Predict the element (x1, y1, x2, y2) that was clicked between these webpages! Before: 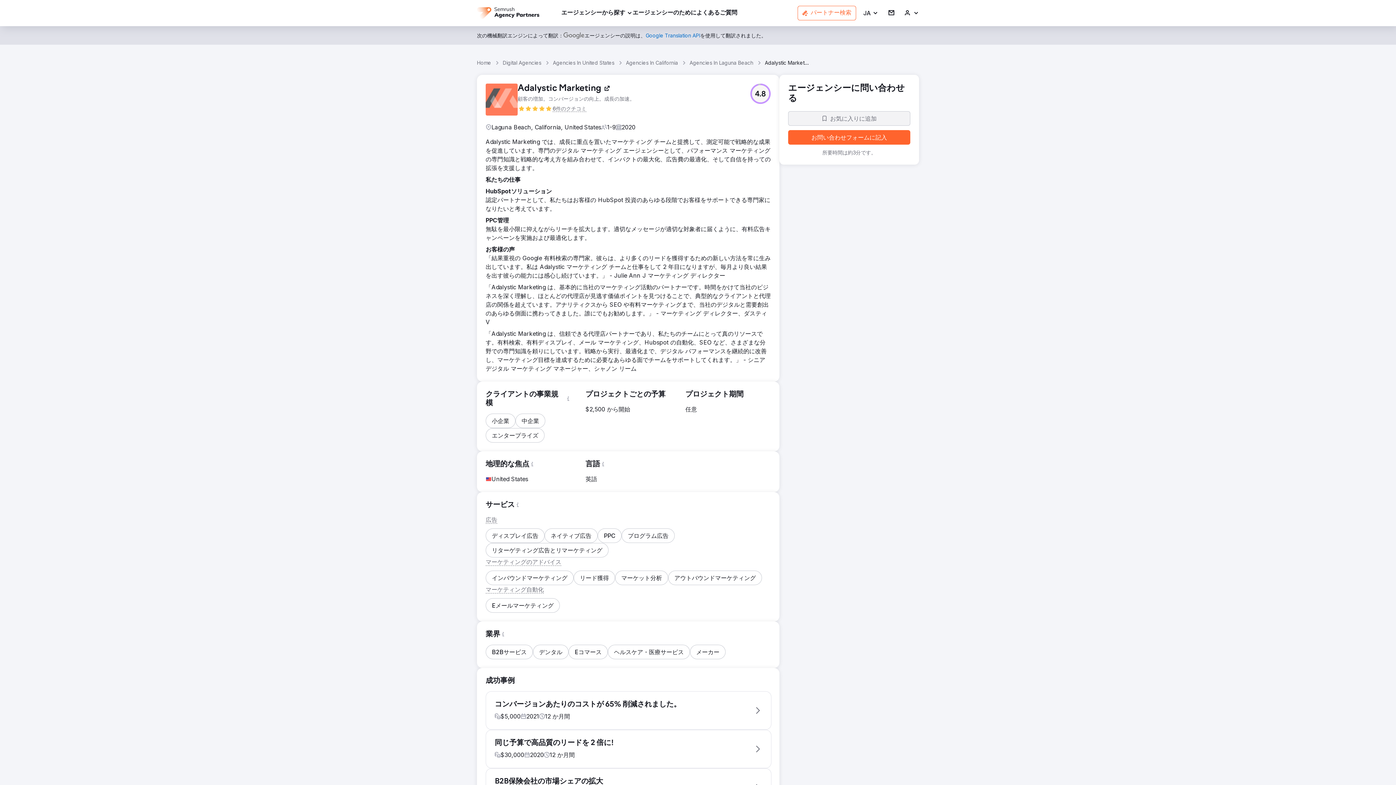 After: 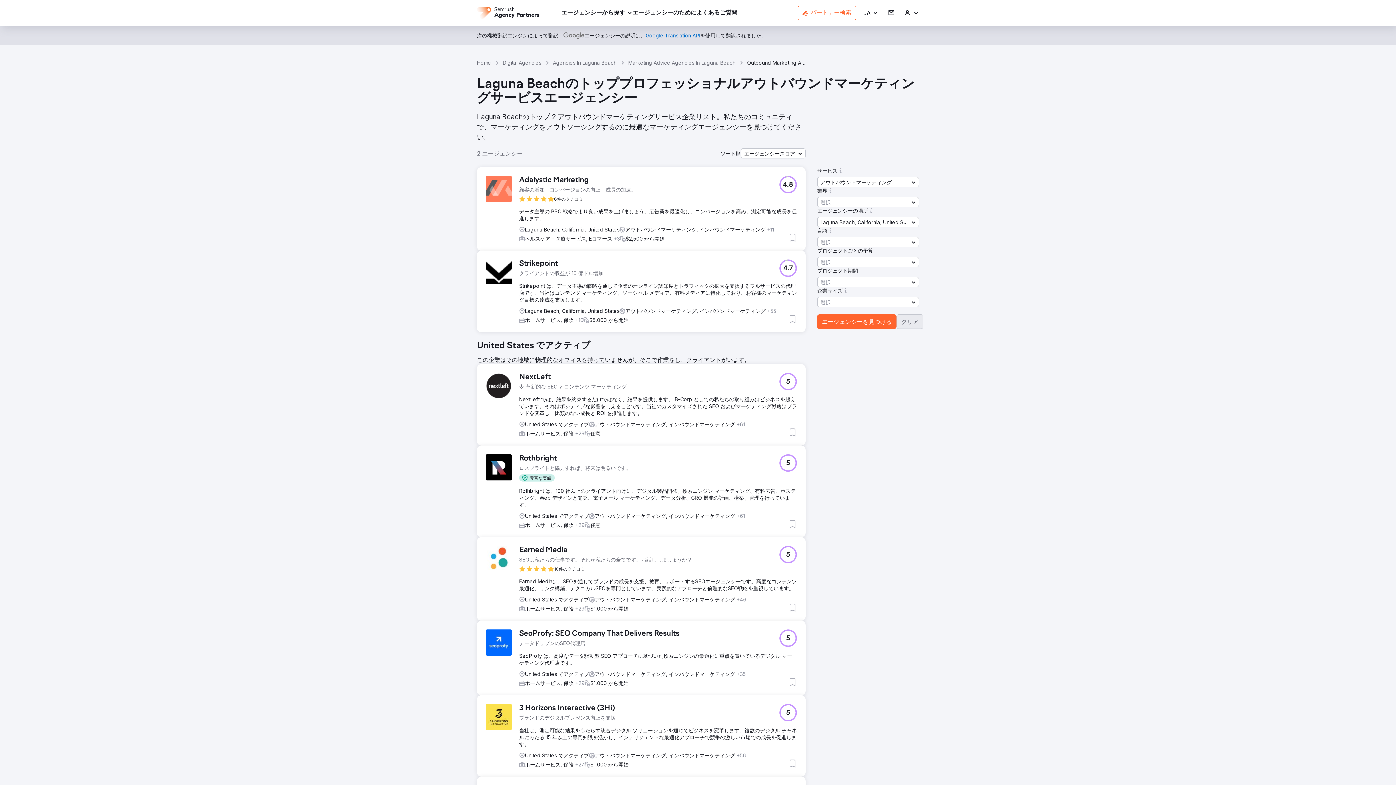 Action: bbox: (668, 570, 762, 585) label: アウトバウンドマーケティング